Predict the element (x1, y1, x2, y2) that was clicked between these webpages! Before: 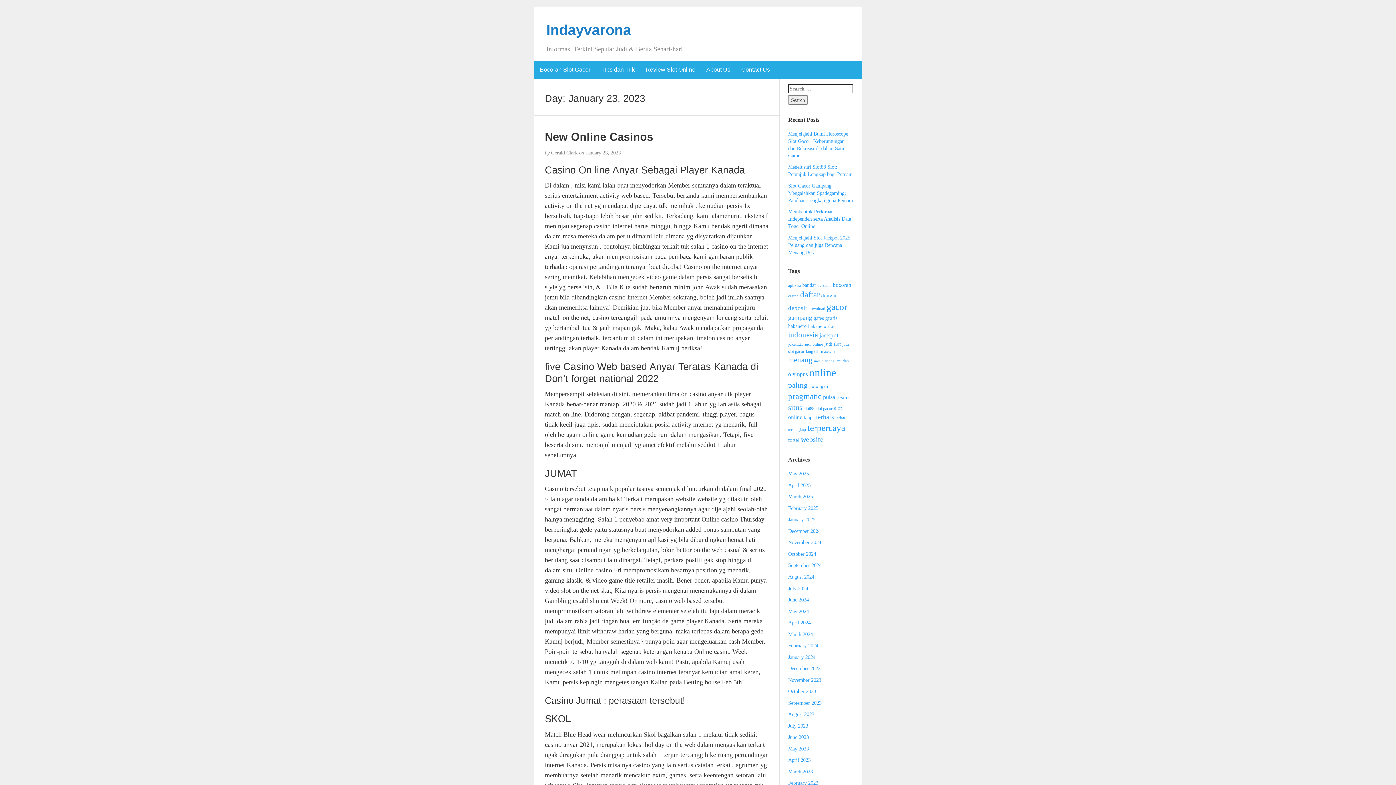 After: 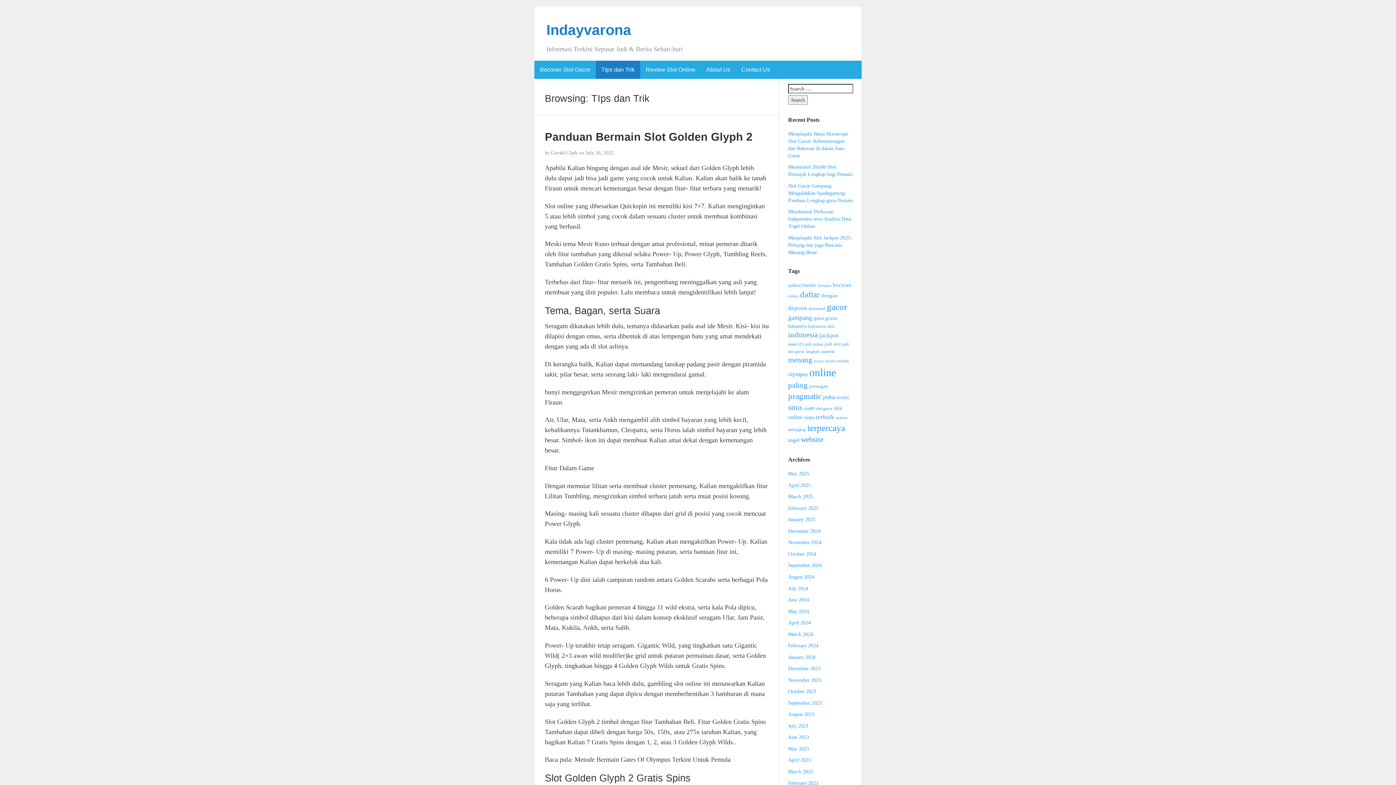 Action: bbox: (596, 60, 640, 78) label: TIps dan Trik